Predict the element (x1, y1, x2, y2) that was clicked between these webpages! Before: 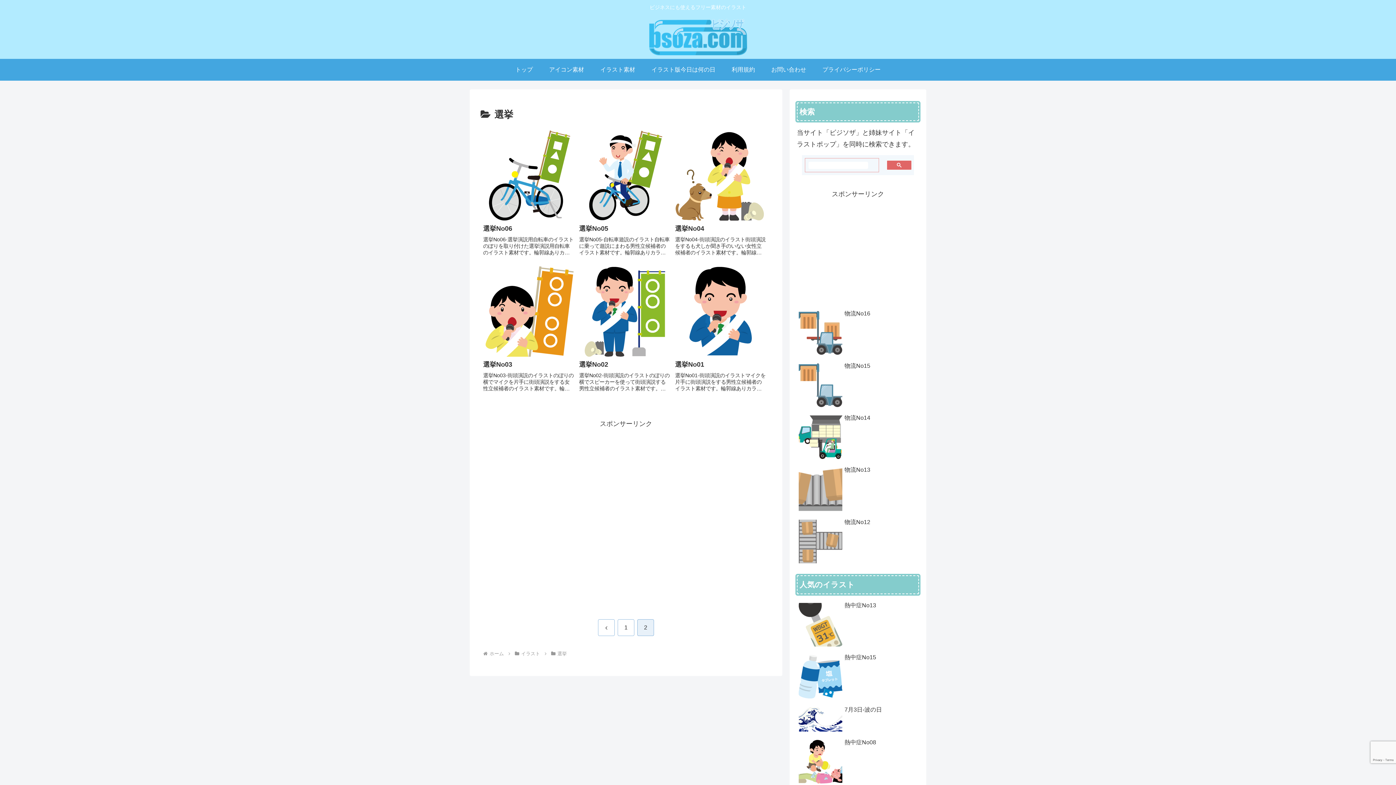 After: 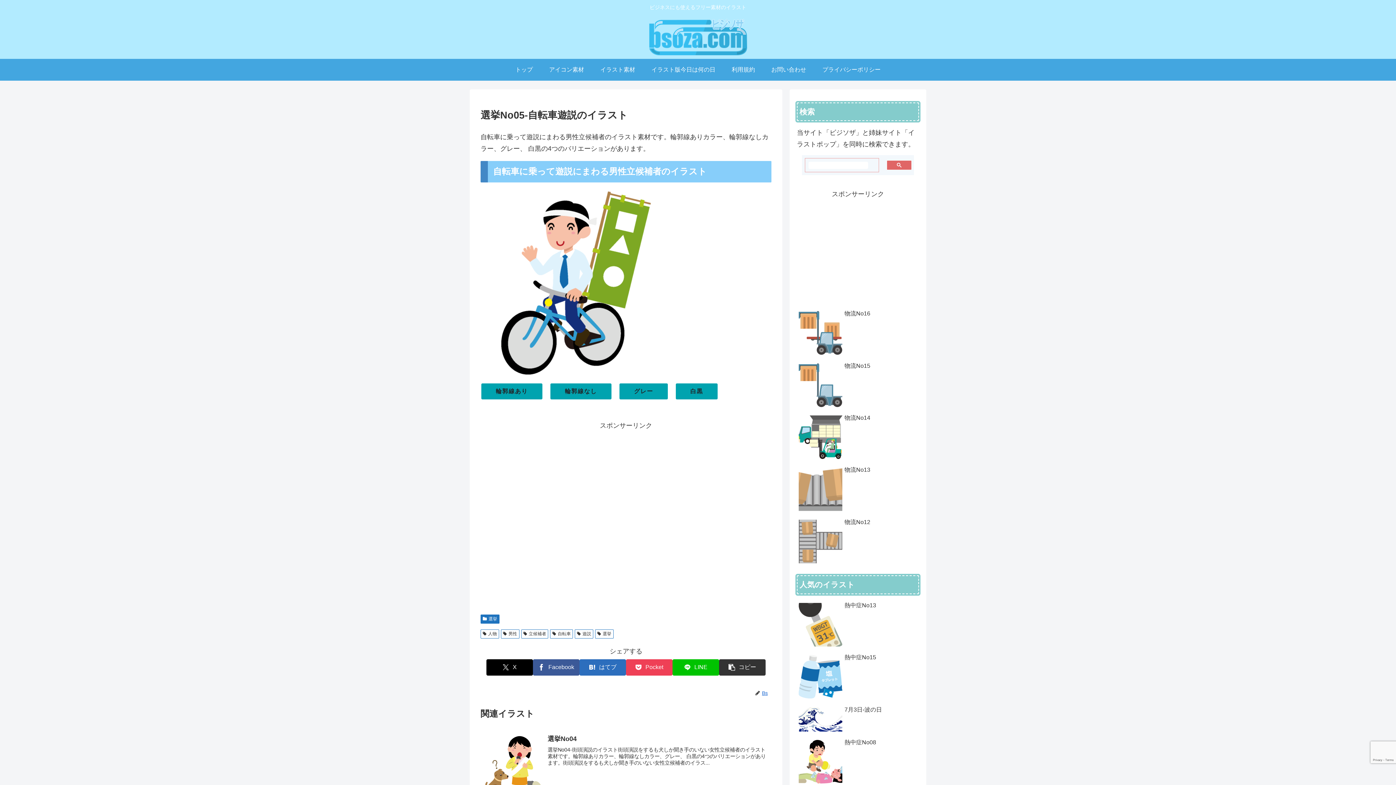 Action: bbox: (576, 126, 672, 262) label: 選挙No05
選挙No05-自転車遊説のイラスト自転車に乗って遊説にまわる男性立候補者のイラスト素材です。輪郭線ありカラー、輪郭線なしカラー、グレー、 白黒の4つのバリエーションがあります。自転車に乗って遊説にまわる男性立候補者のイラスト輪郭線あり　輪郭...